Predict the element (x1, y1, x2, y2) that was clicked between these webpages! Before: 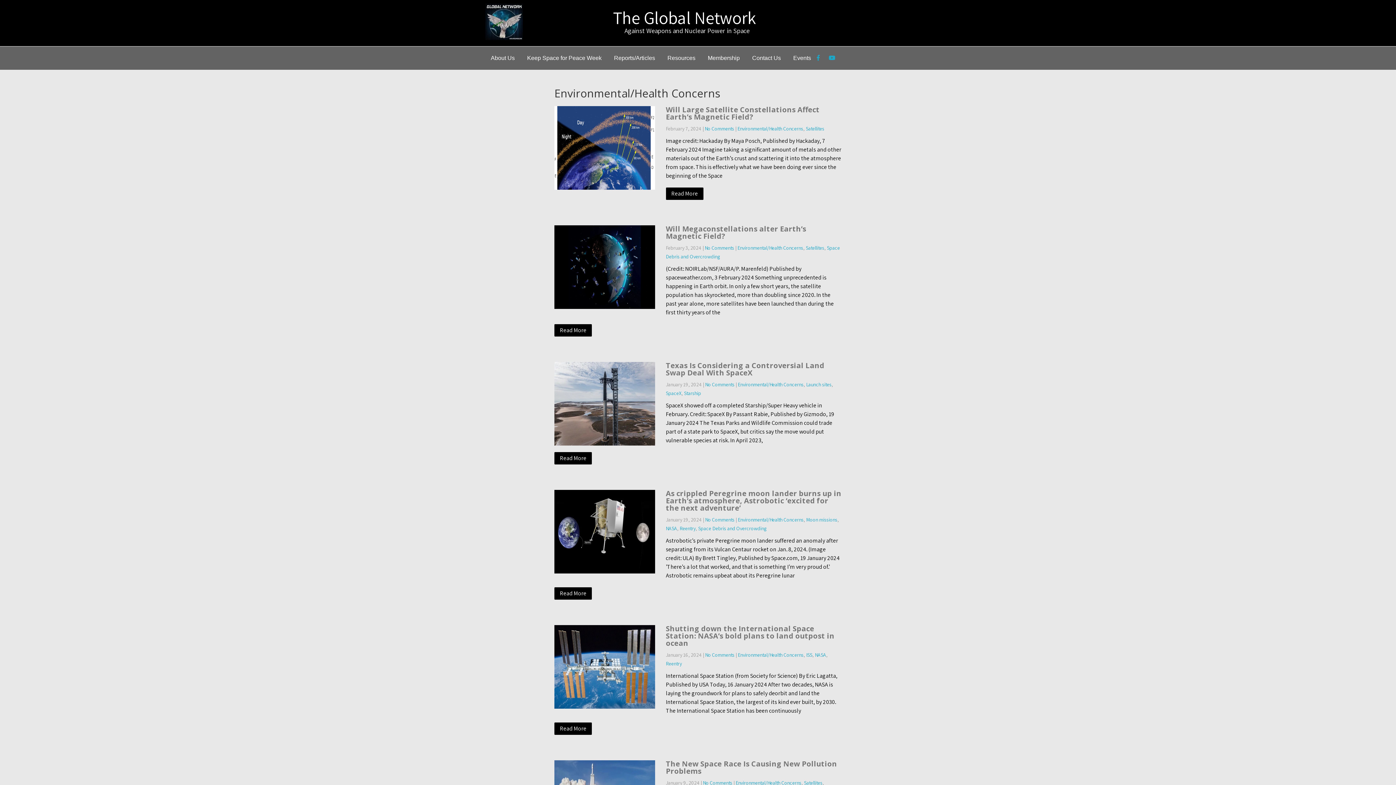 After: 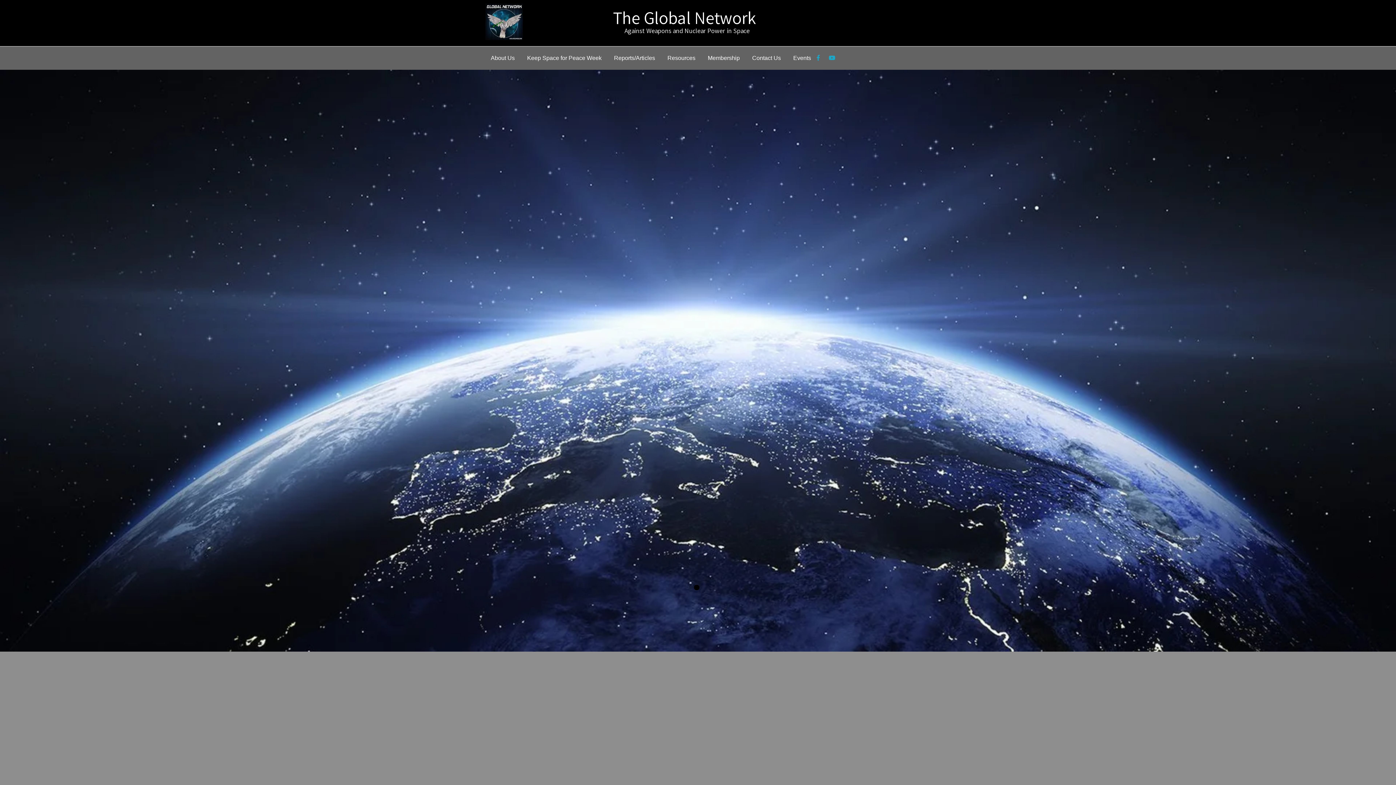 Action: bbox: (485, 34, 523, 41)